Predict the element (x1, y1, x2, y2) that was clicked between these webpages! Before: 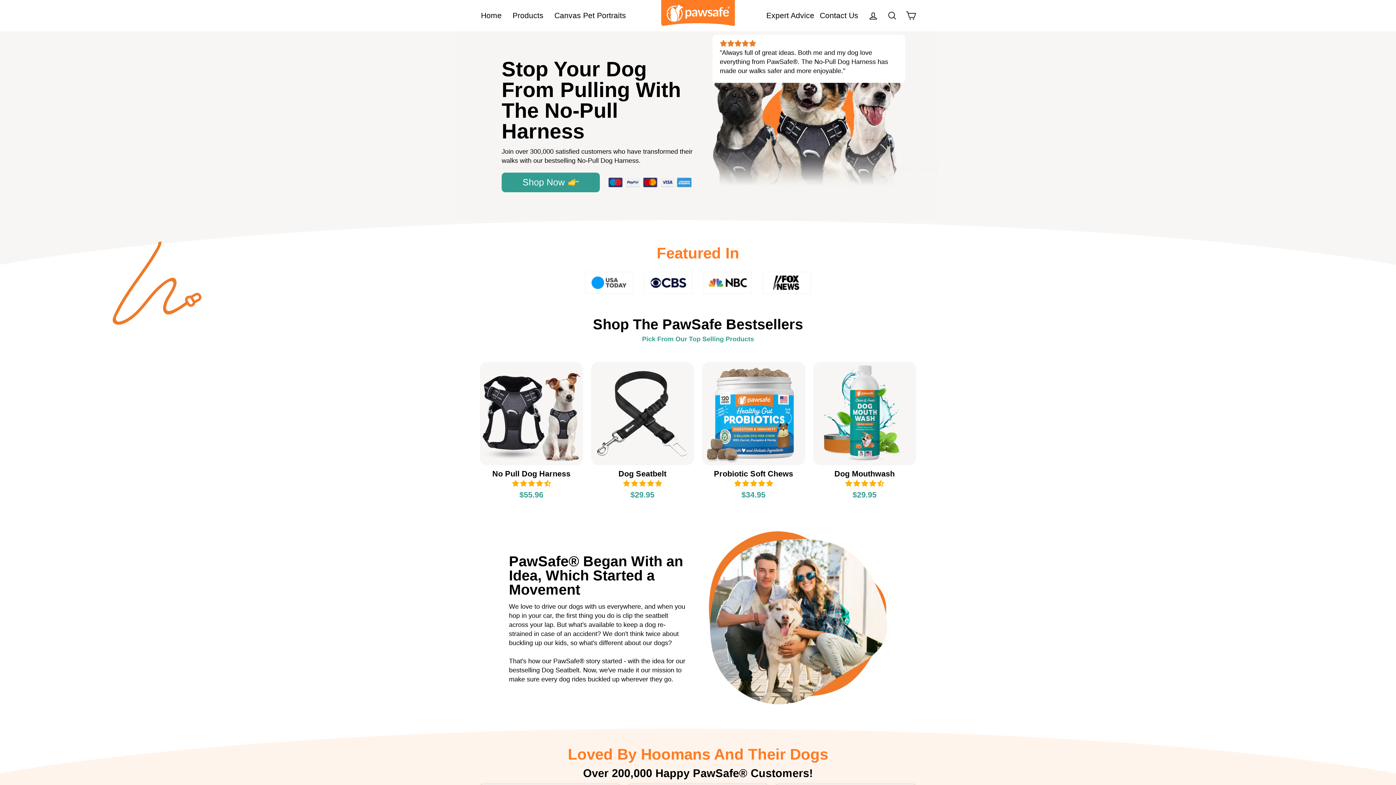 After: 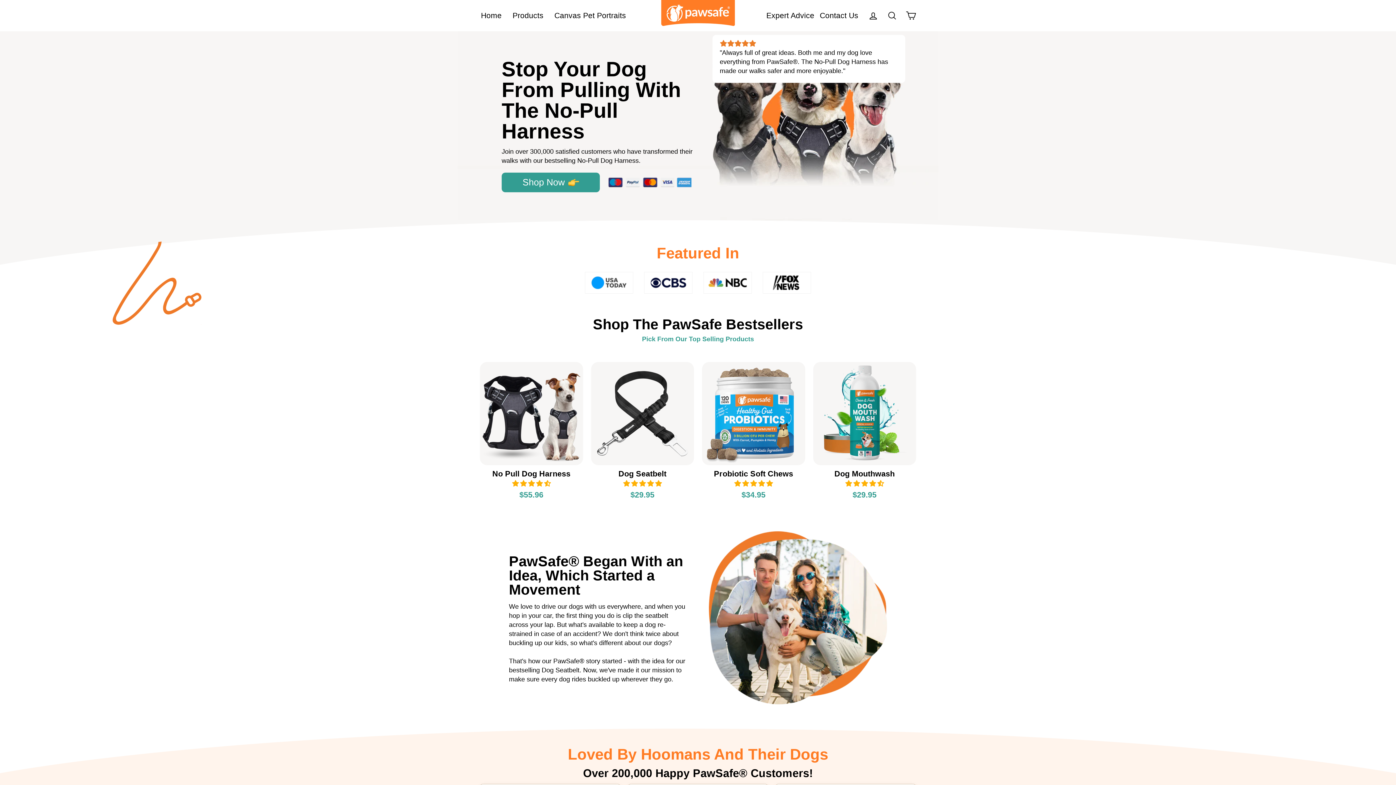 Action: bbox: (623, 480, 661, 487) label: 4.80 stars